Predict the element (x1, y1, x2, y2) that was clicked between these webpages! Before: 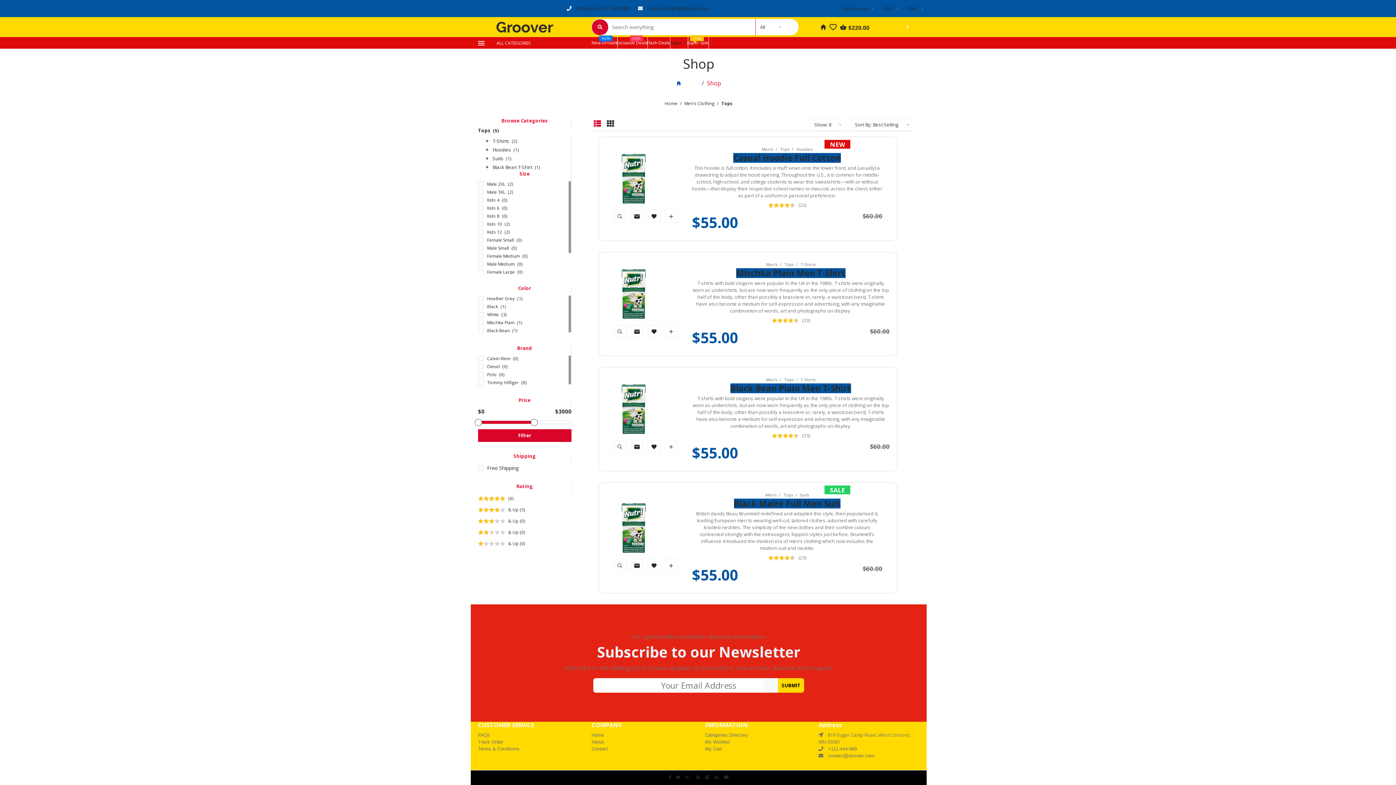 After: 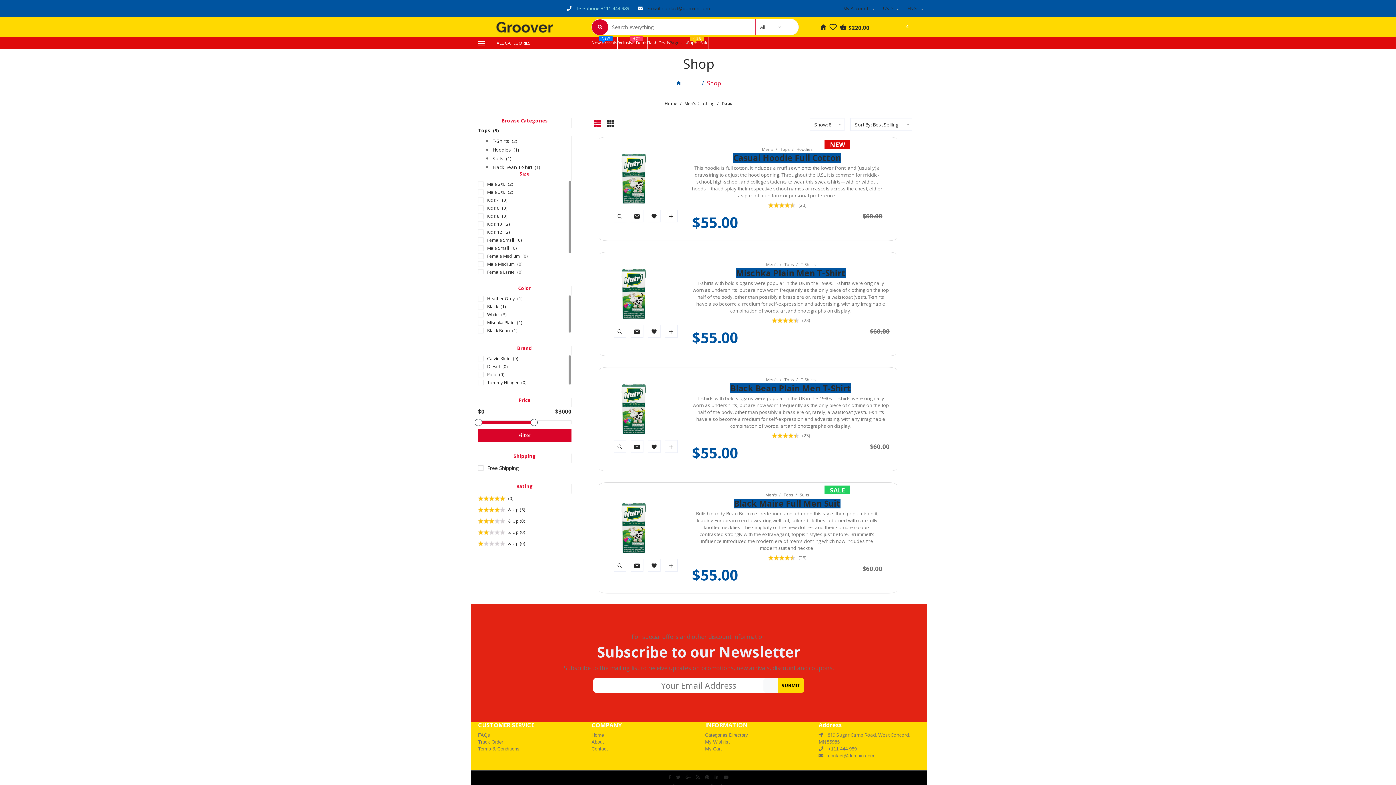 Action: label:  Telephone:+111-444-989 bbox: (563, 0, 633, 17)